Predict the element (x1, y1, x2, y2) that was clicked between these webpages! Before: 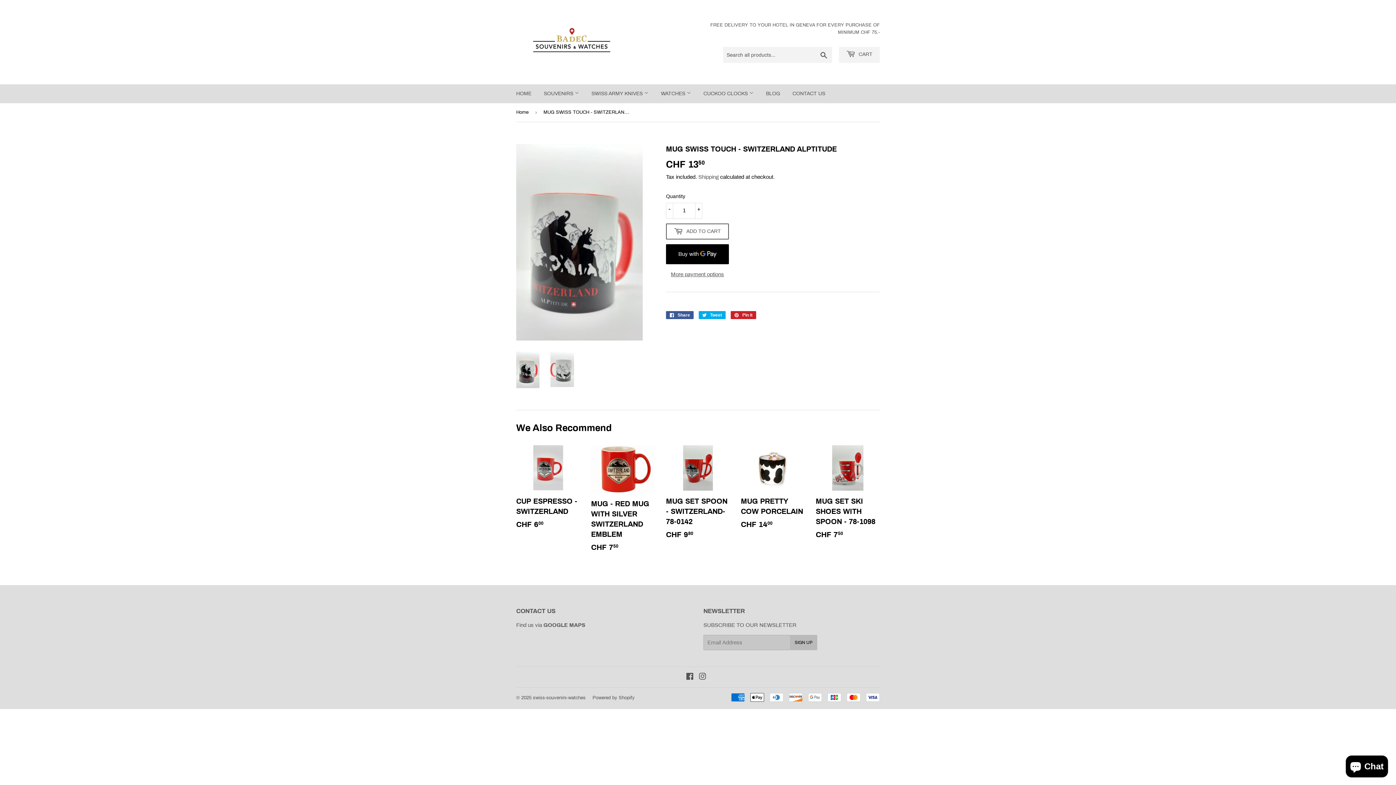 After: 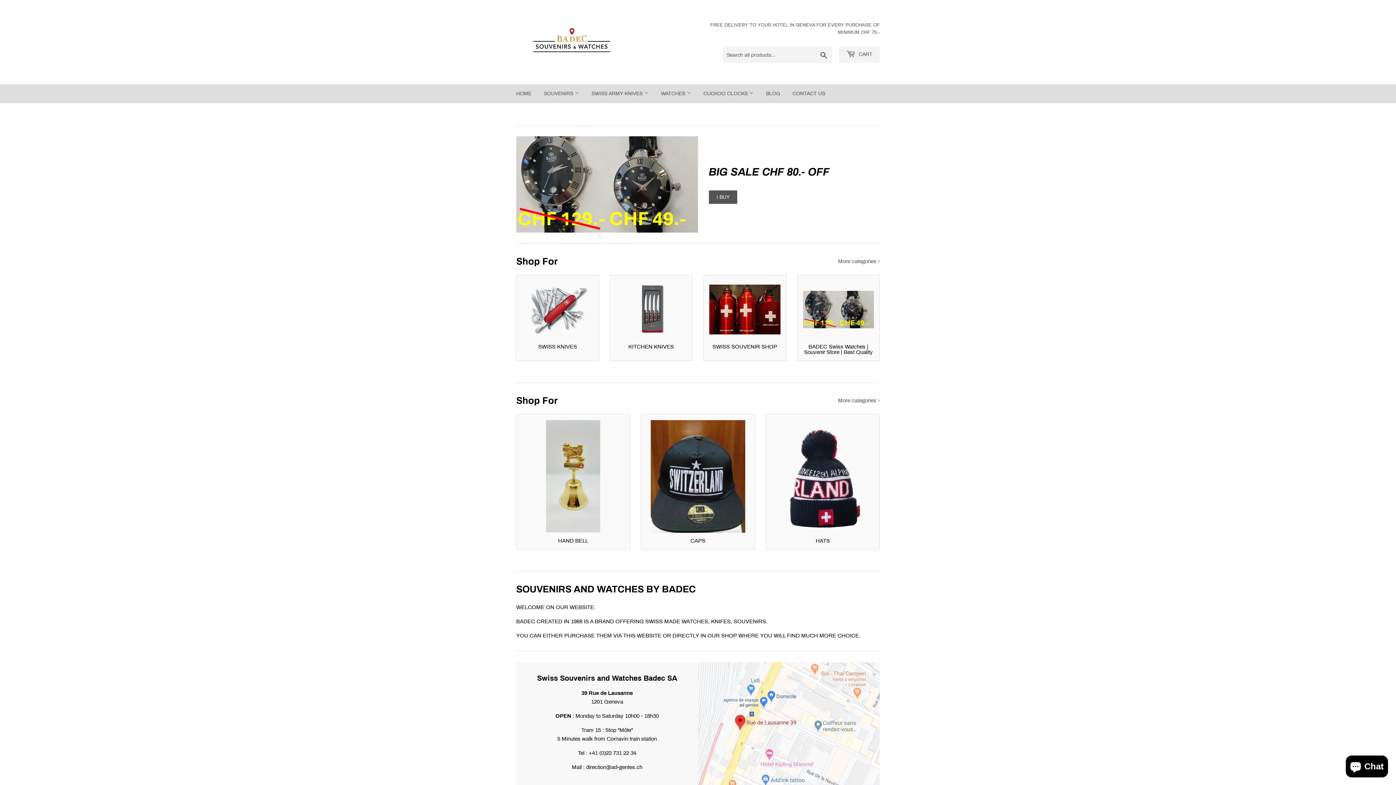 Action: bbox: (533, 695, 585, 700) label: swiss-souvenirs-watches